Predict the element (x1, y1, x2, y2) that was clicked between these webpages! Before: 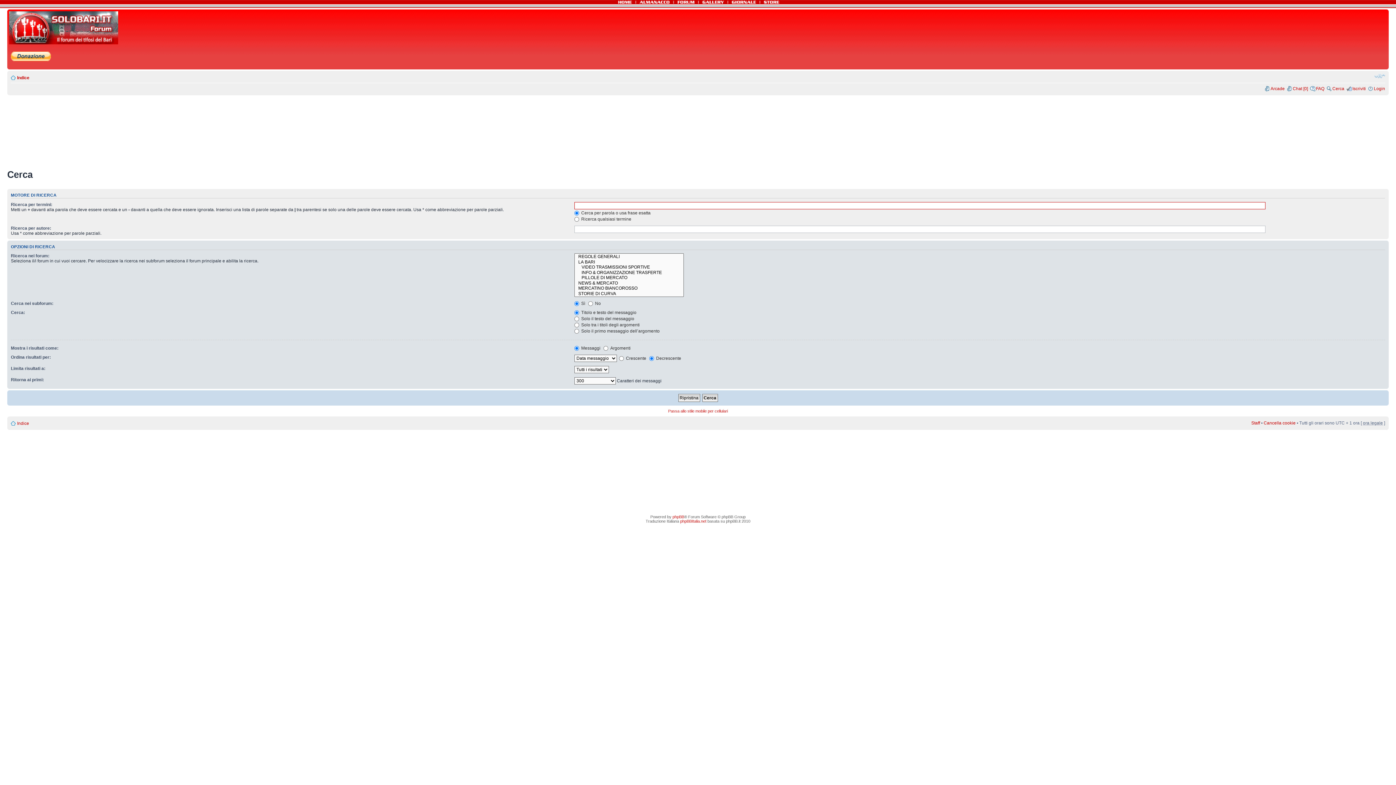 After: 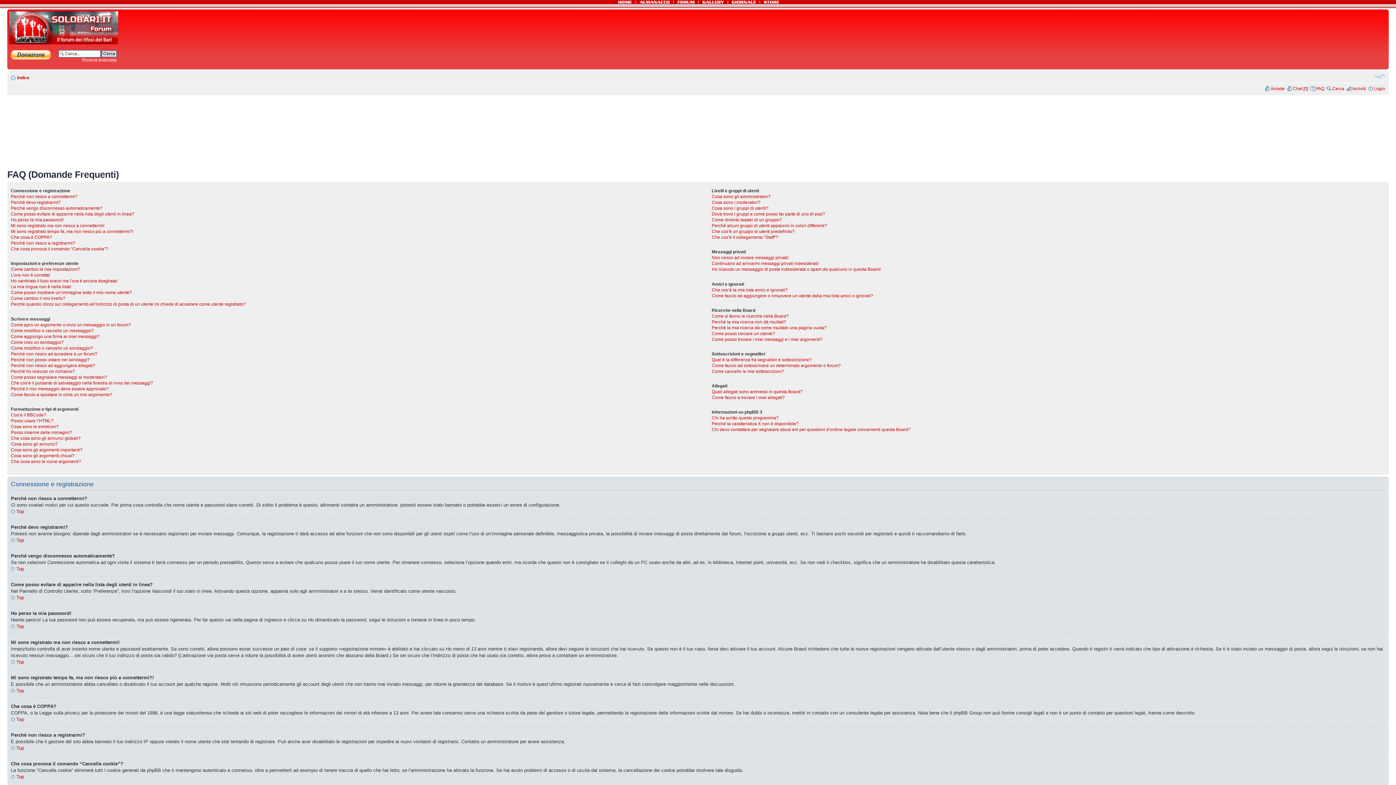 Action: bbox: (1316, 86, 1324, 91) label: FAQ